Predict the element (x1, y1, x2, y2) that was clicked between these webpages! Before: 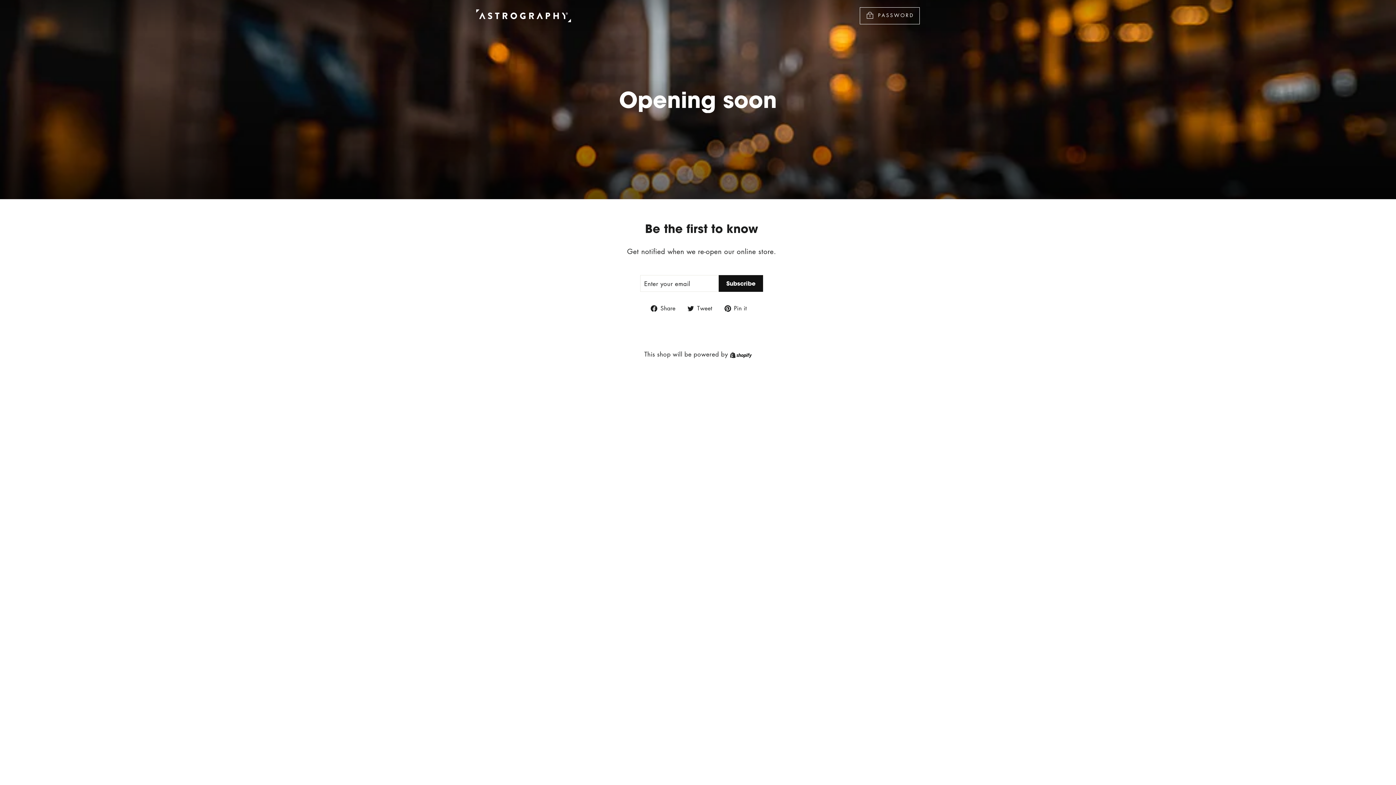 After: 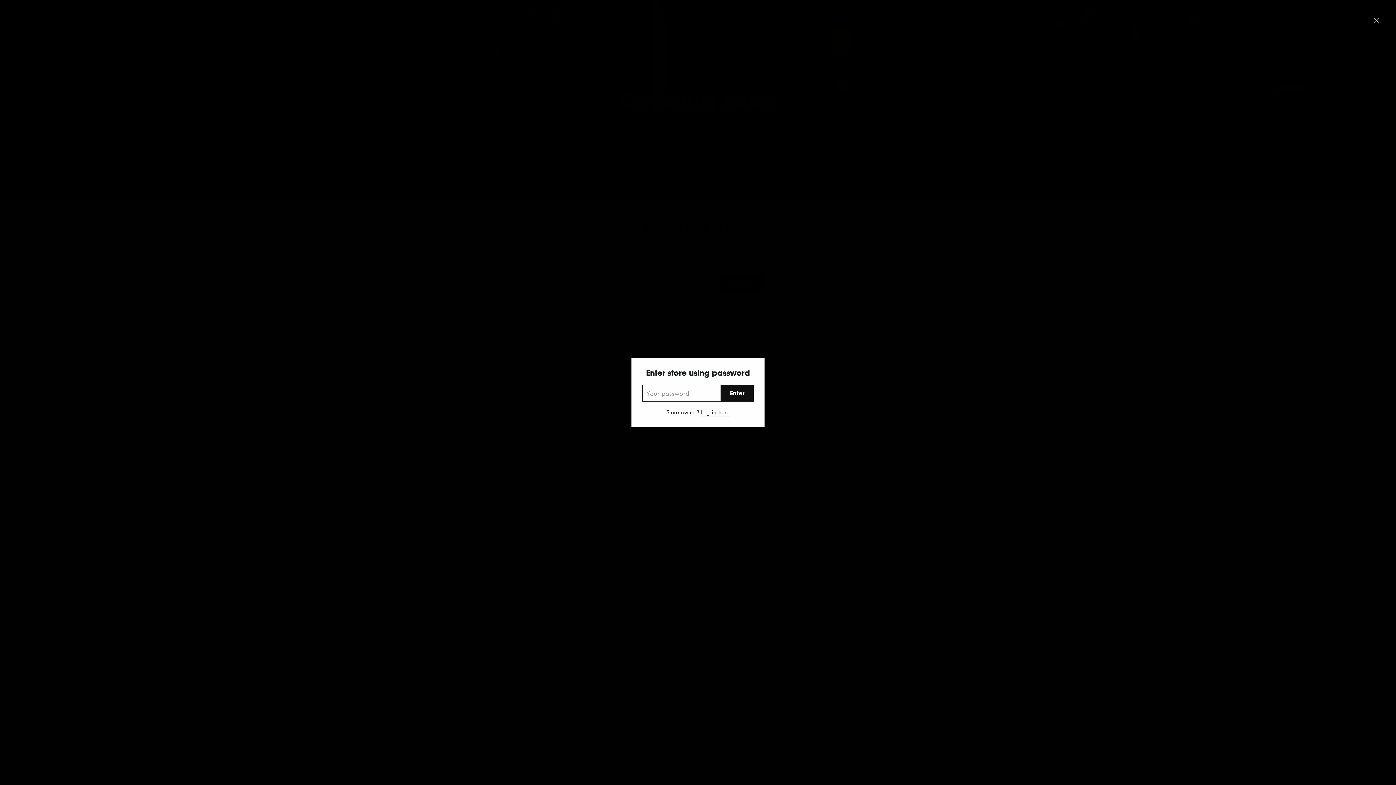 Action: bbox: (859, 7, 920, 24) label:  PASSWORD